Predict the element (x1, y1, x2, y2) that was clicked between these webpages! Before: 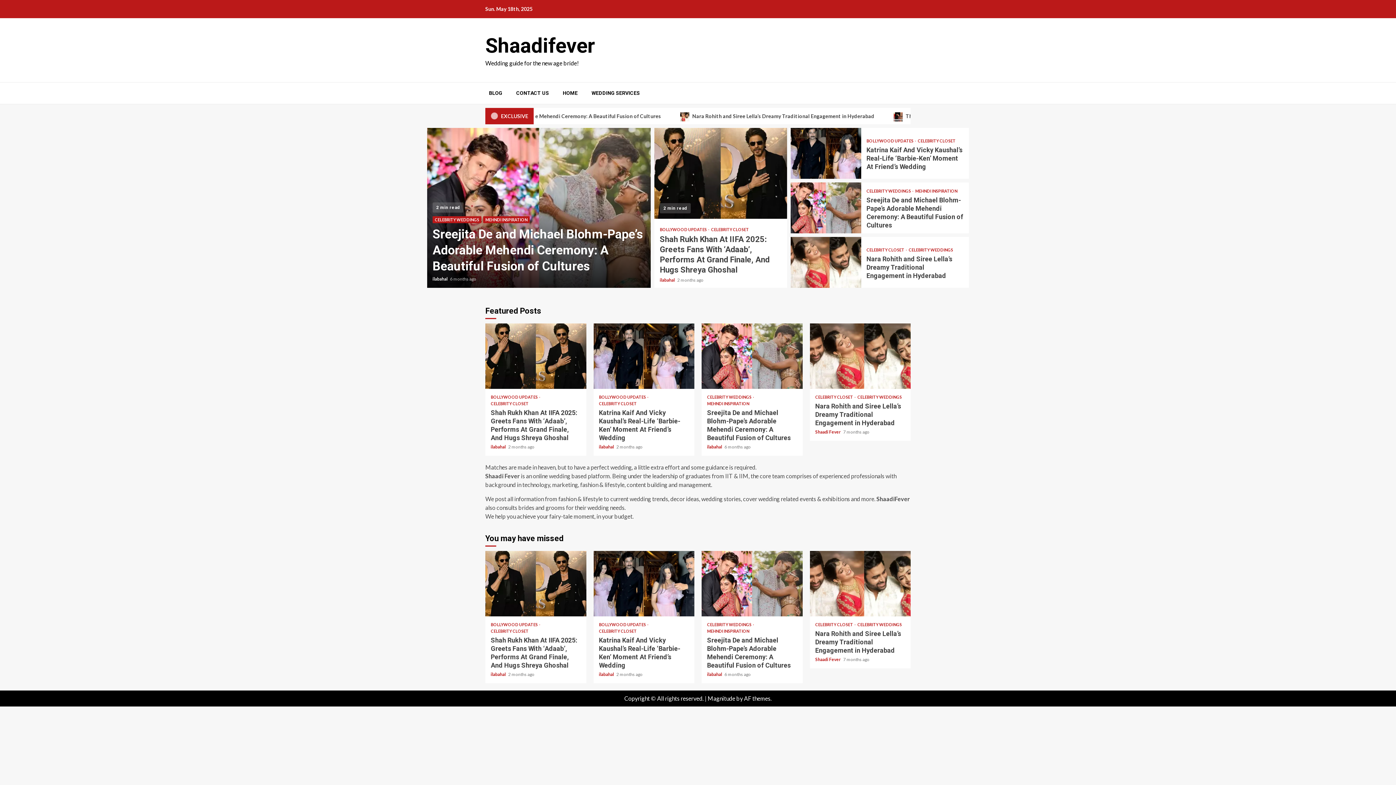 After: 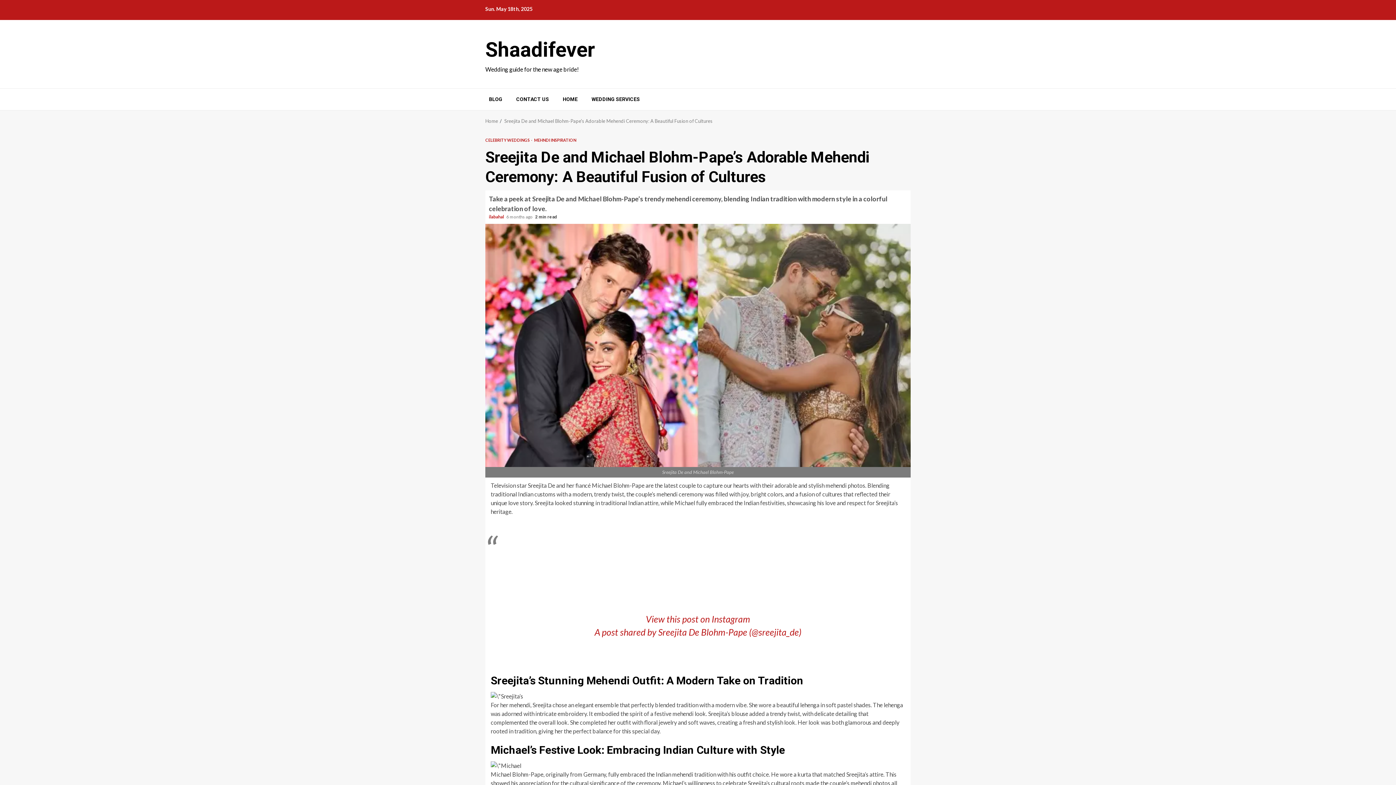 Action: label: Sreejita De and Michael Blohm-Pape’s Adorable Mehendi Ceremony: A Beautiful Fusion of Cultures bbox: (790, 182, 861, 233)